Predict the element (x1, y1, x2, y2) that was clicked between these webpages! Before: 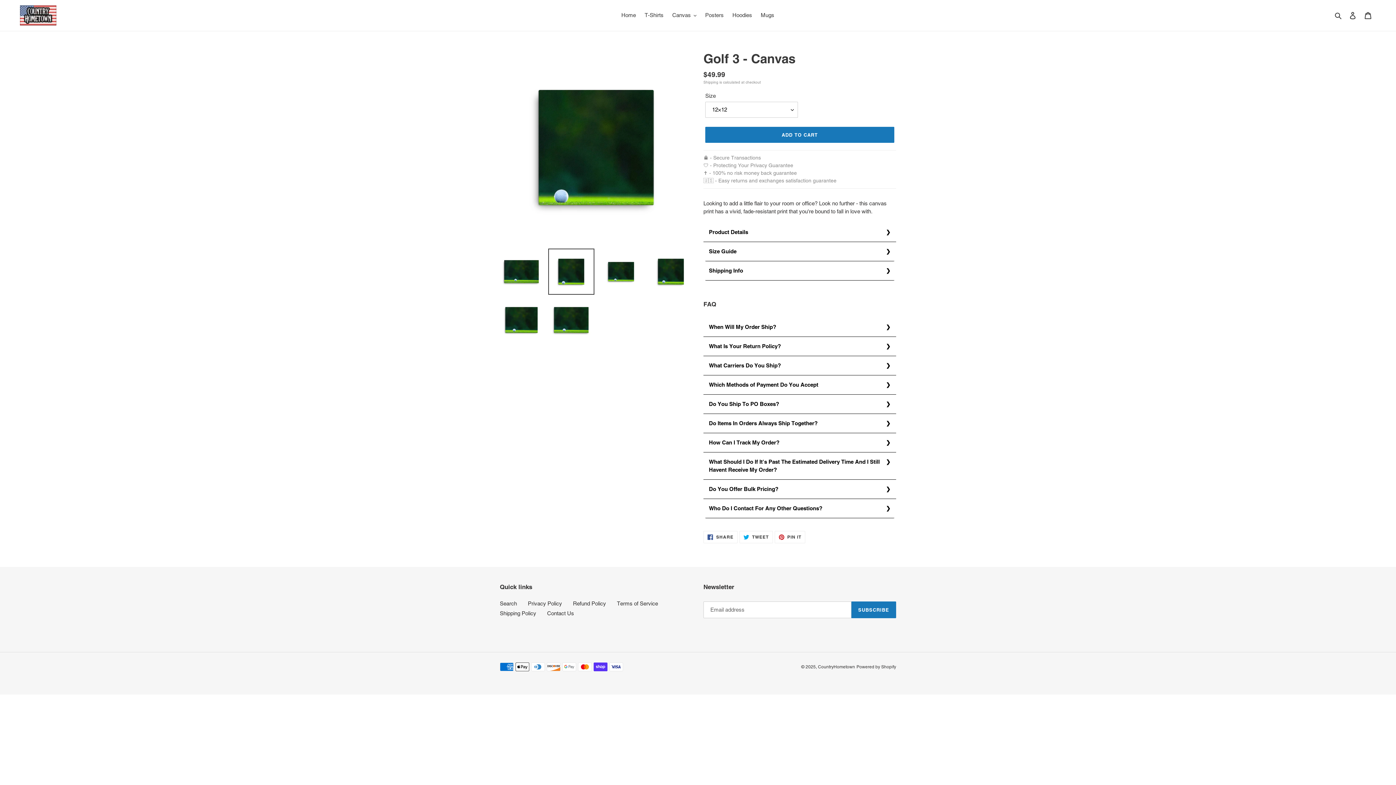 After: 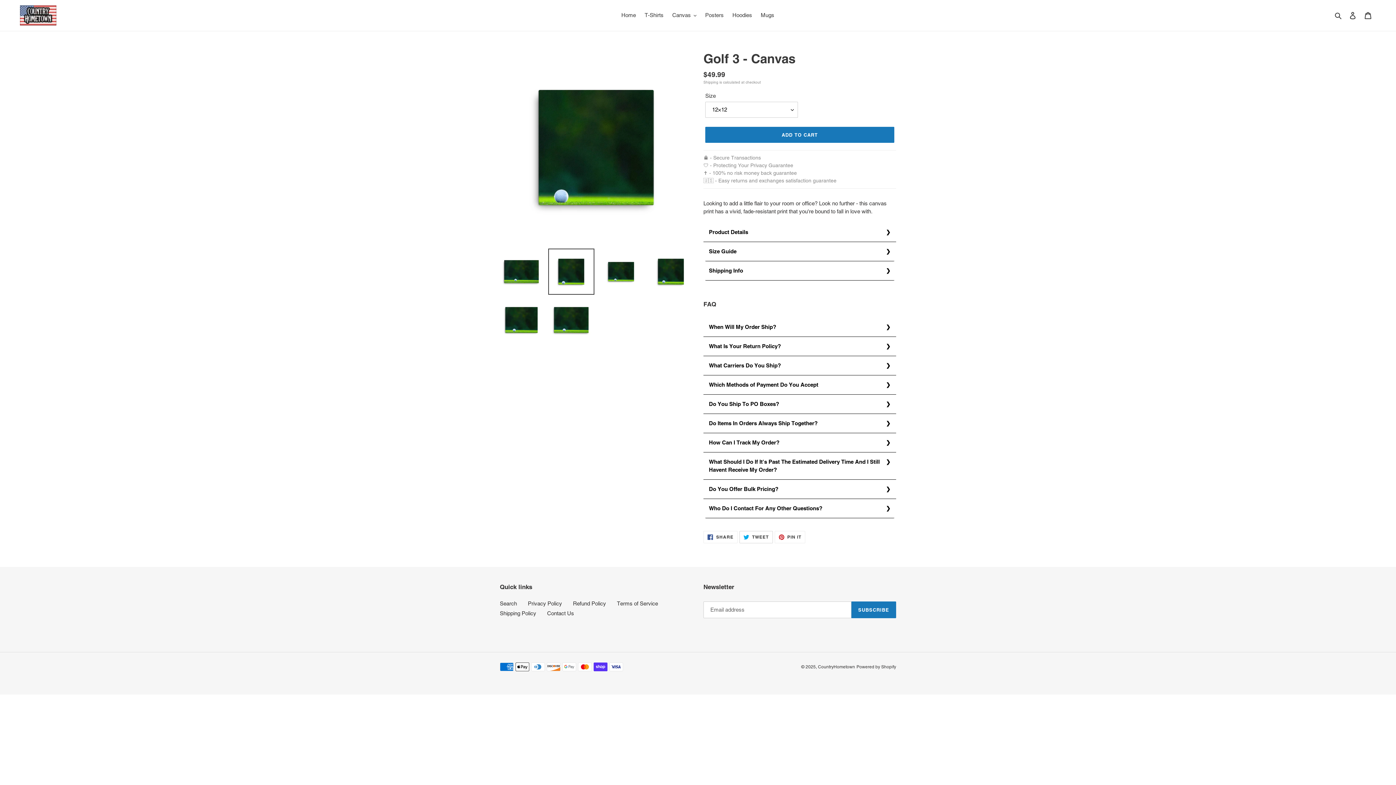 Action: label:  TWEET
TWEET ON TWITTER bbox: (739, 531, 772, 543)